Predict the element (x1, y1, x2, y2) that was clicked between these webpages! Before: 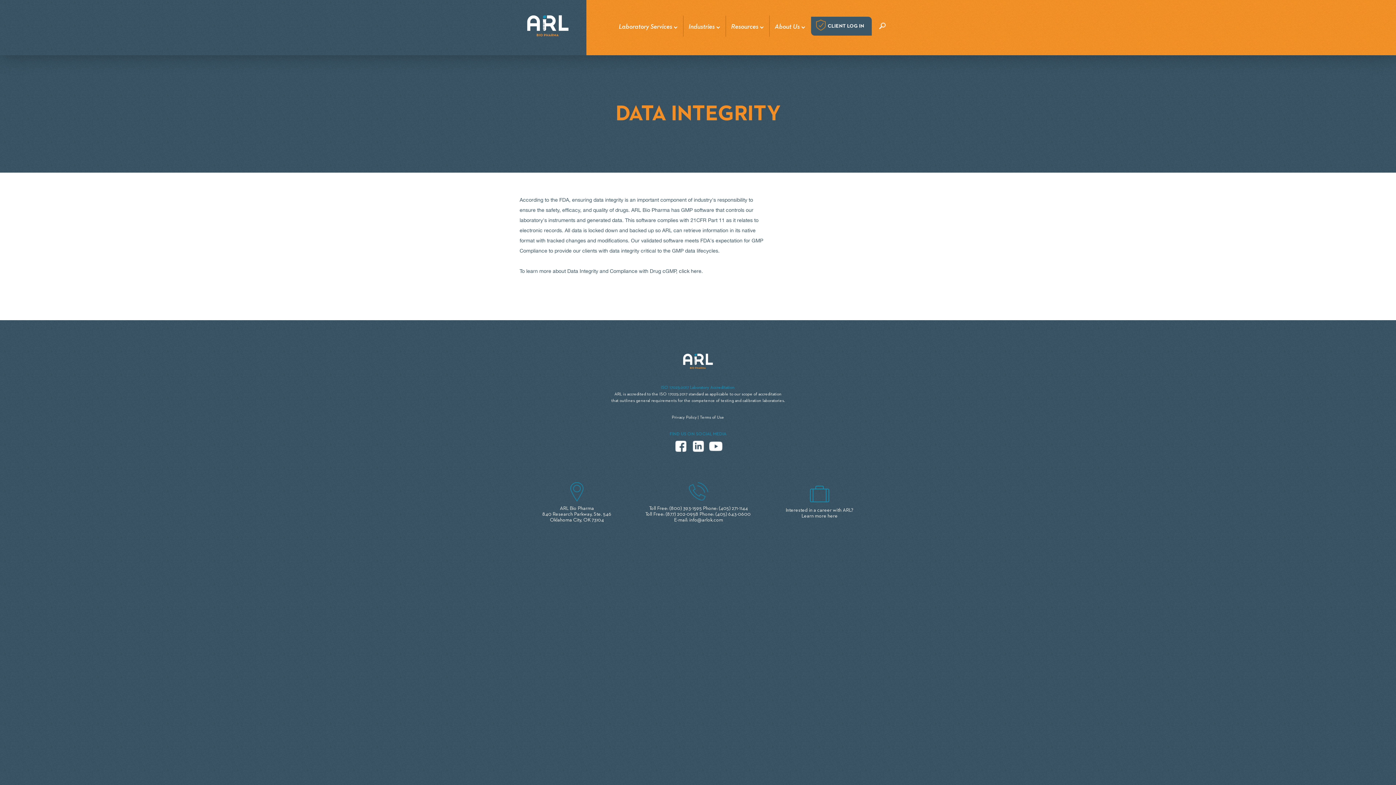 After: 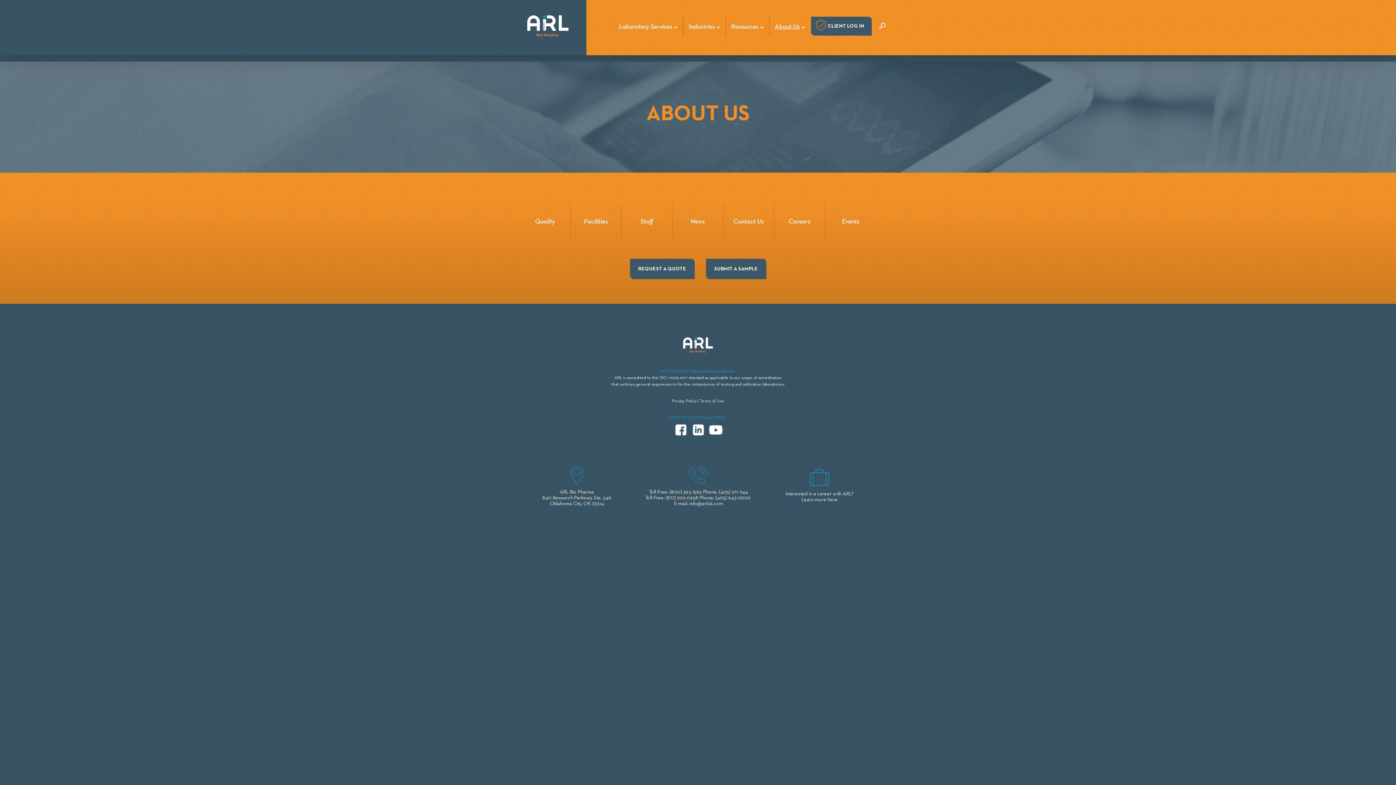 Action: label: About Us bbox: (769, 13, 810, 55)